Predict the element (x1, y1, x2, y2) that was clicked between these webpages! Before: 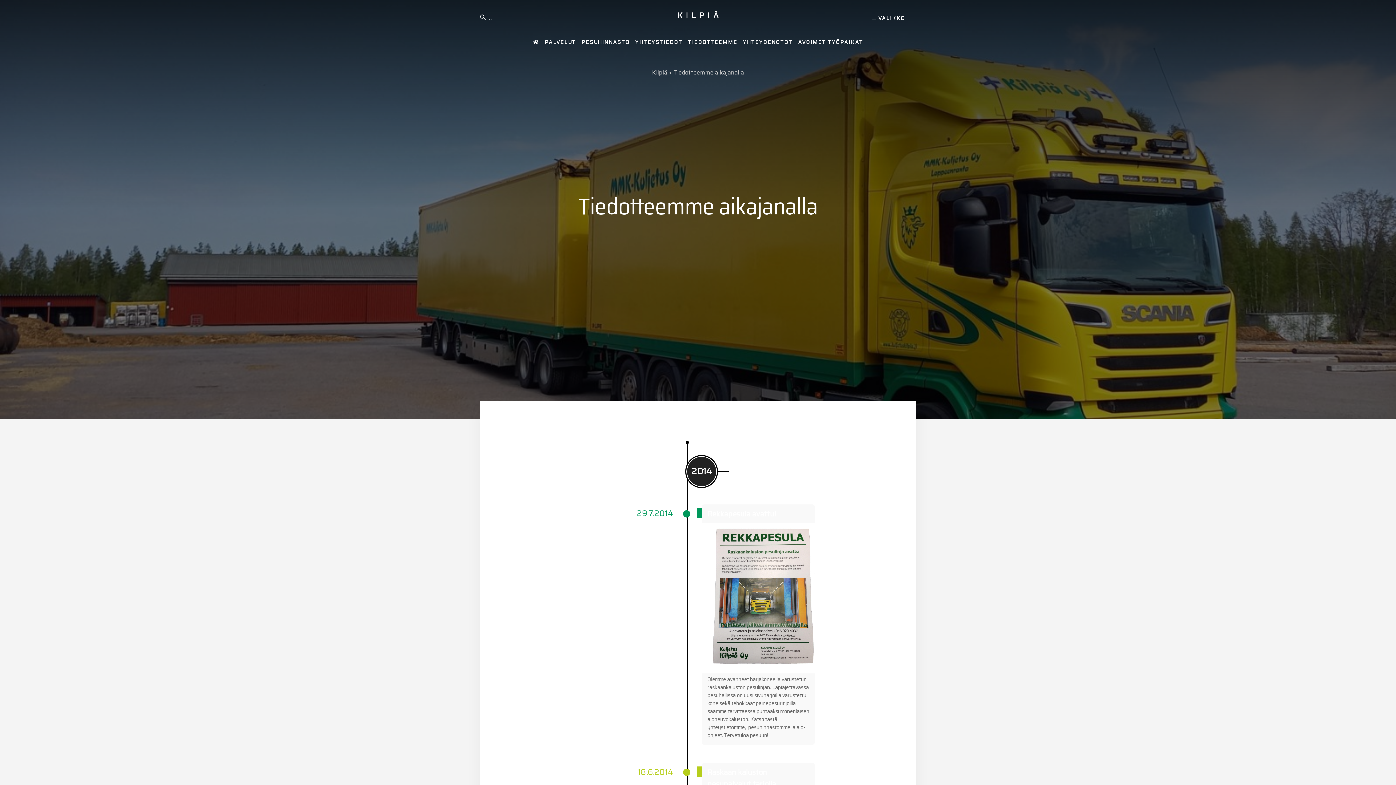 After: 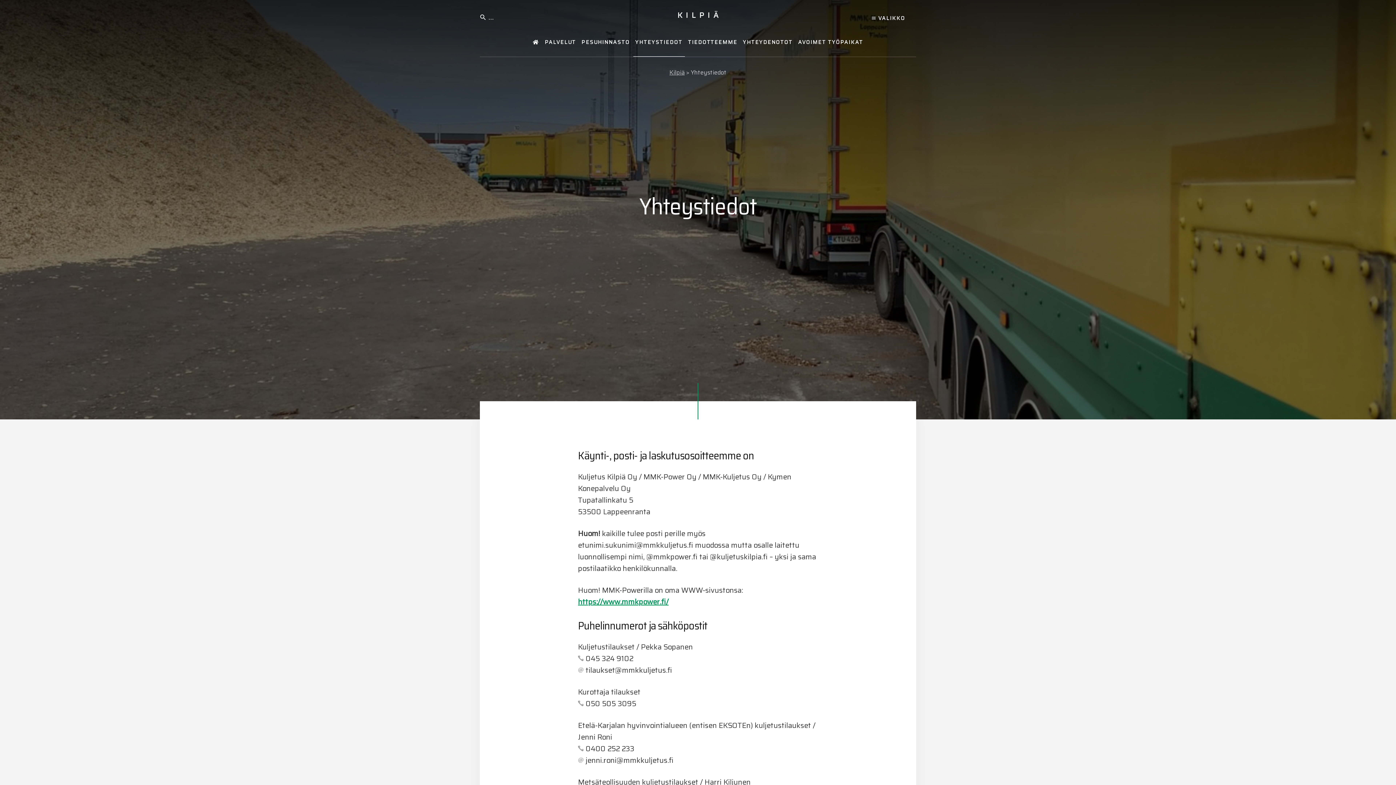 Action: label: YHTEYSTIEDOT bbox: (633, 28, 684, 56)